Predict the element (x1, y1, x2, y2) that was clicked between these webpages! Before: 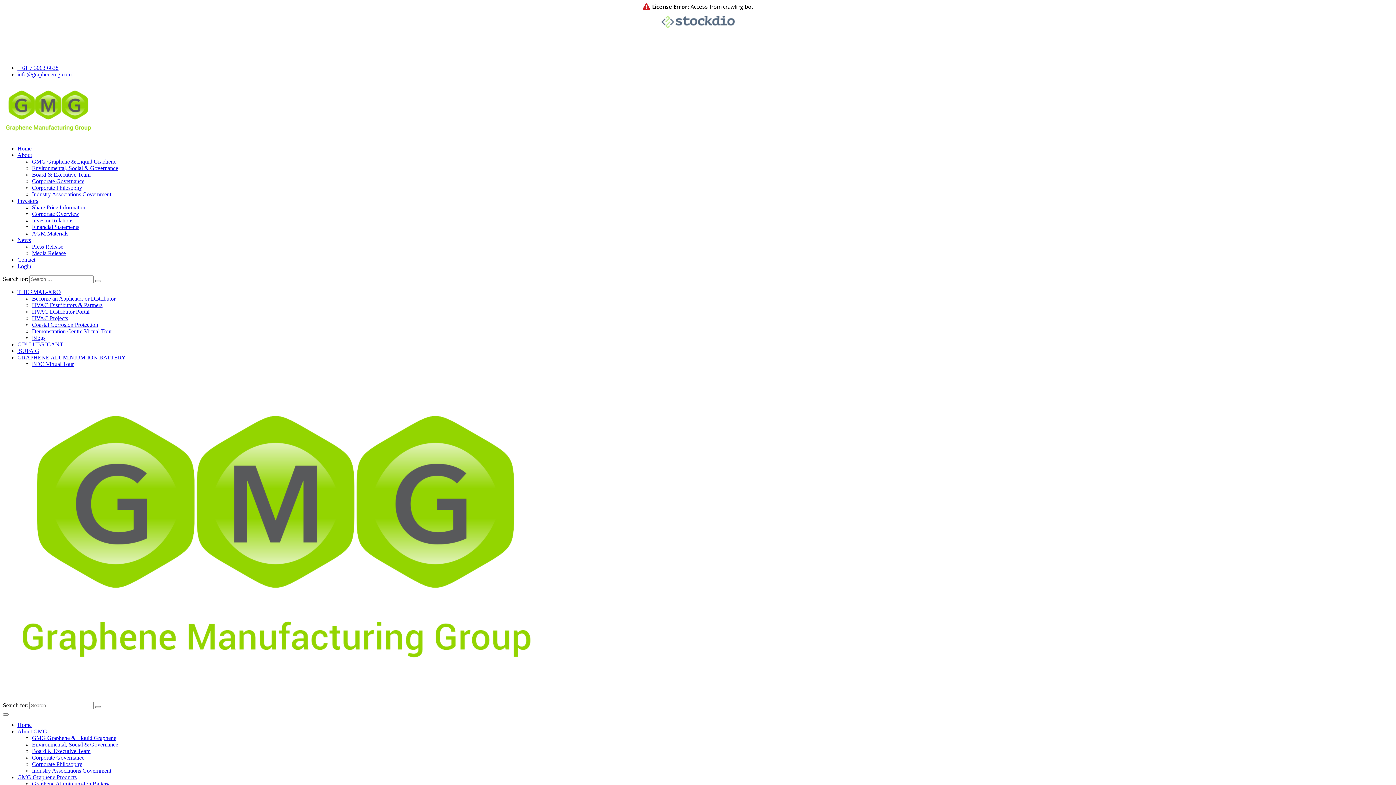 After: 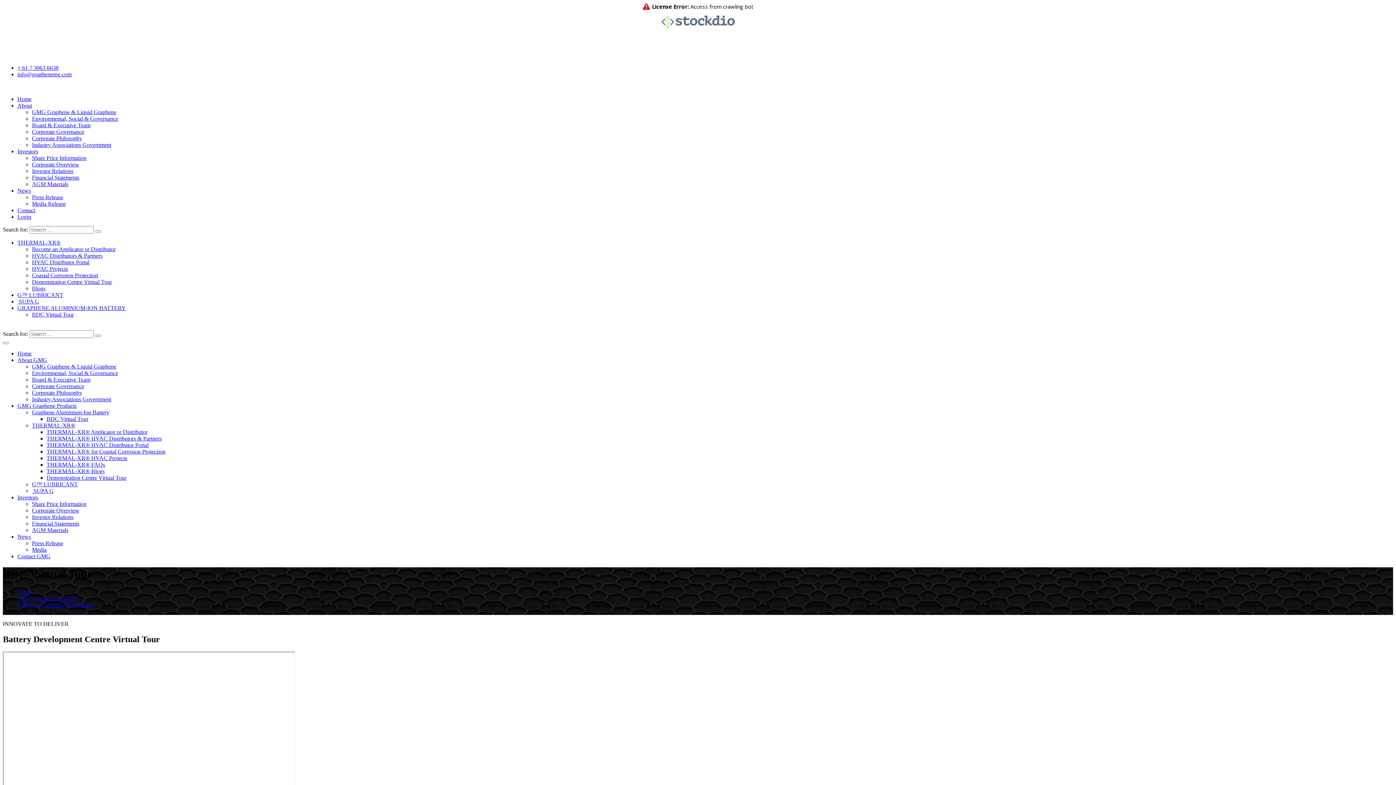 Action: bbox: (32, 361, 73, 367) label: BDC Virtual Tour